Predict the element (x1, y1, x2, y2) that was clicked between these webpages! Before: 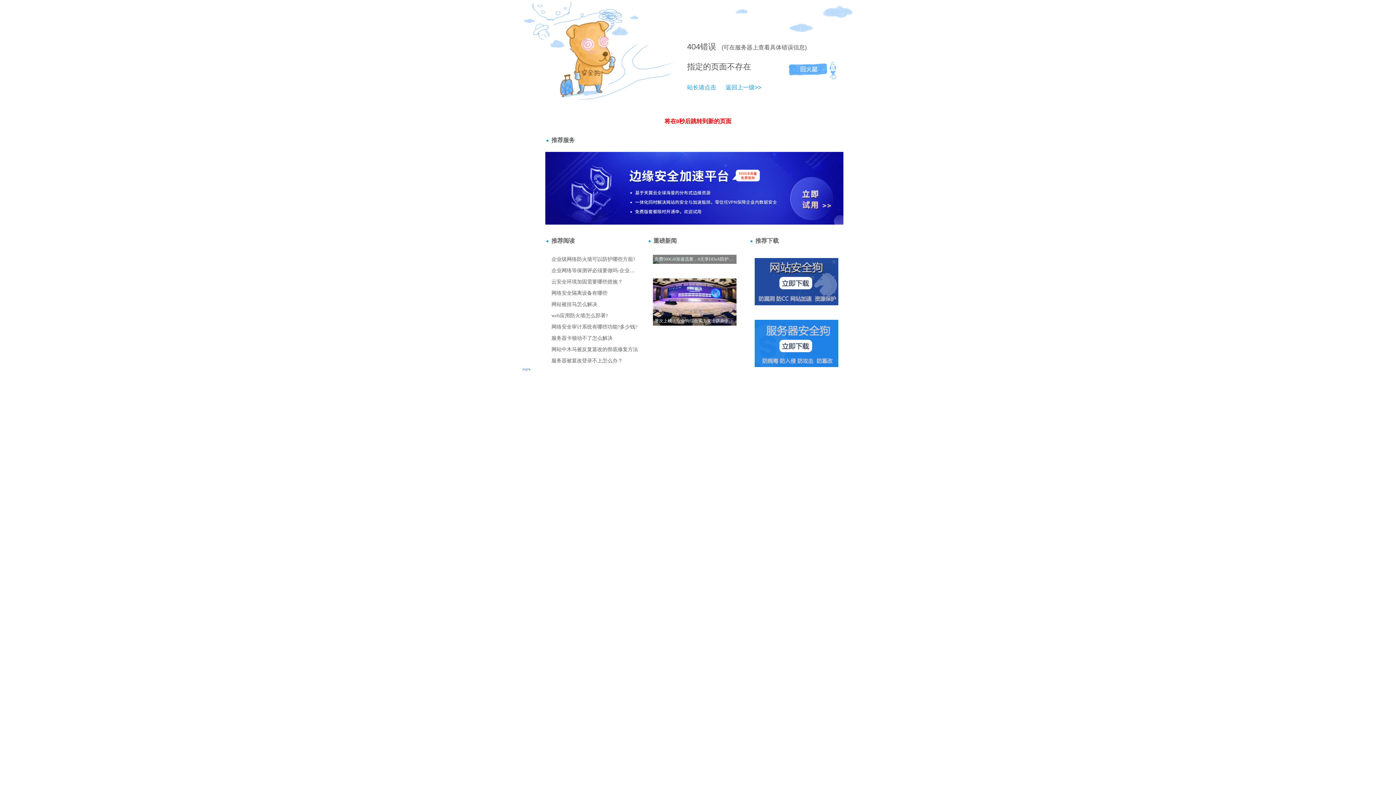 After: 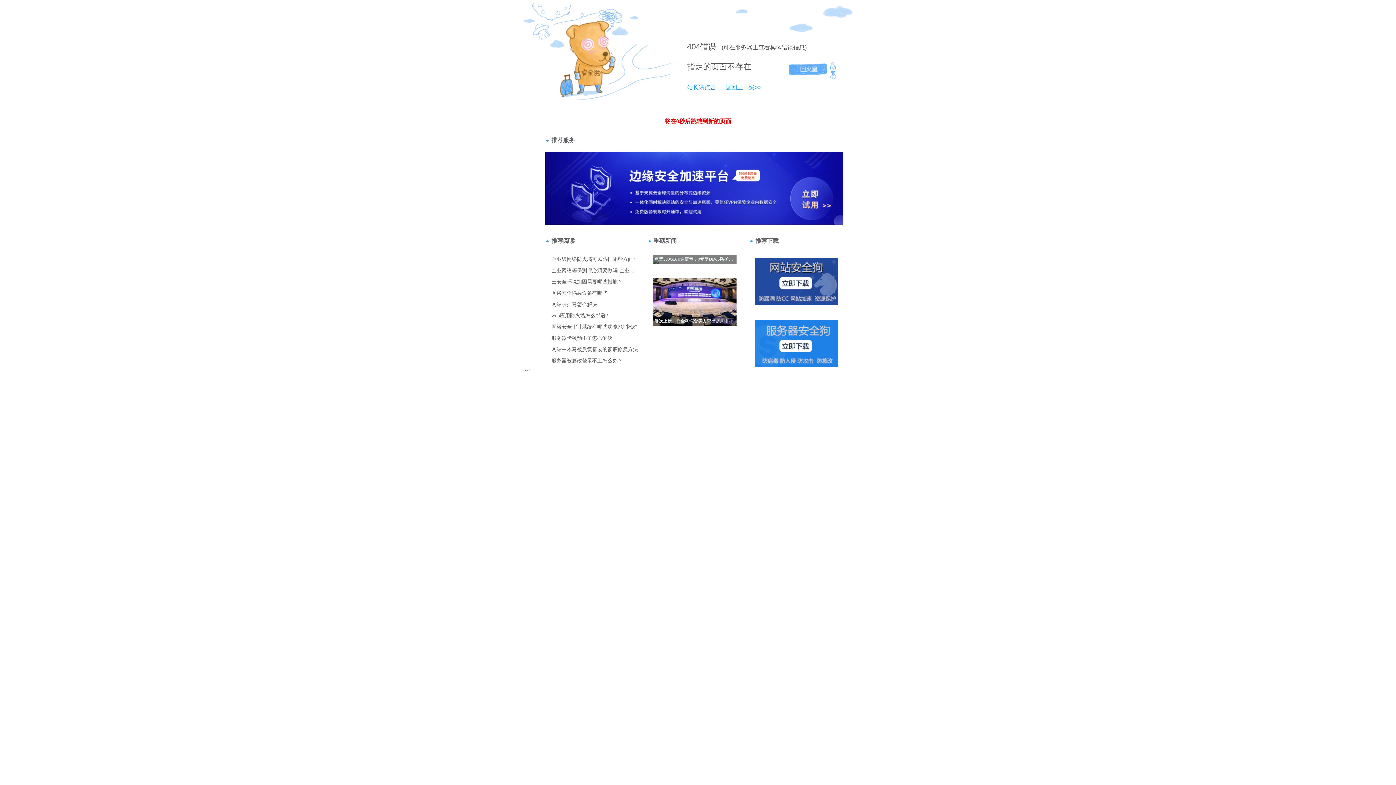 Action: bbox: (687, 42, 700, 51) label: 404